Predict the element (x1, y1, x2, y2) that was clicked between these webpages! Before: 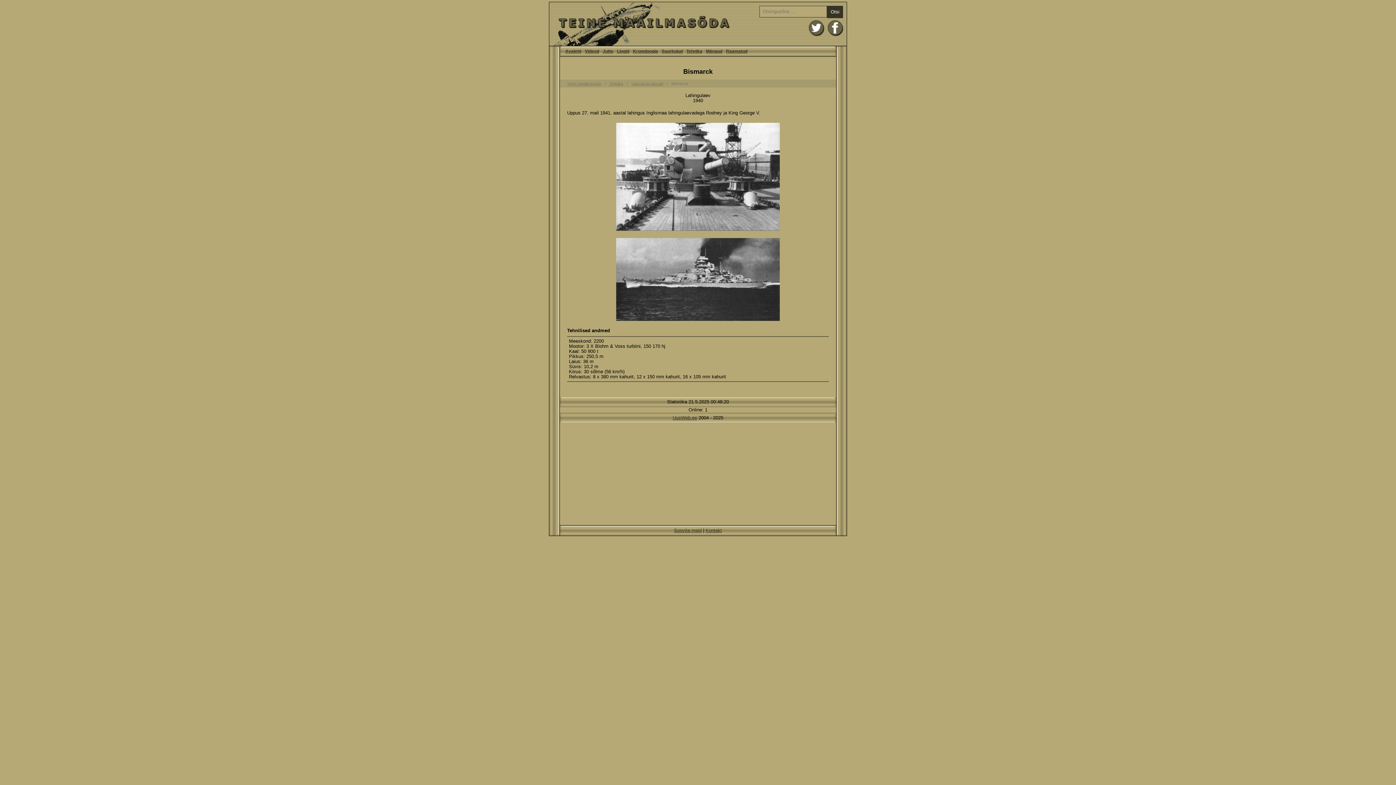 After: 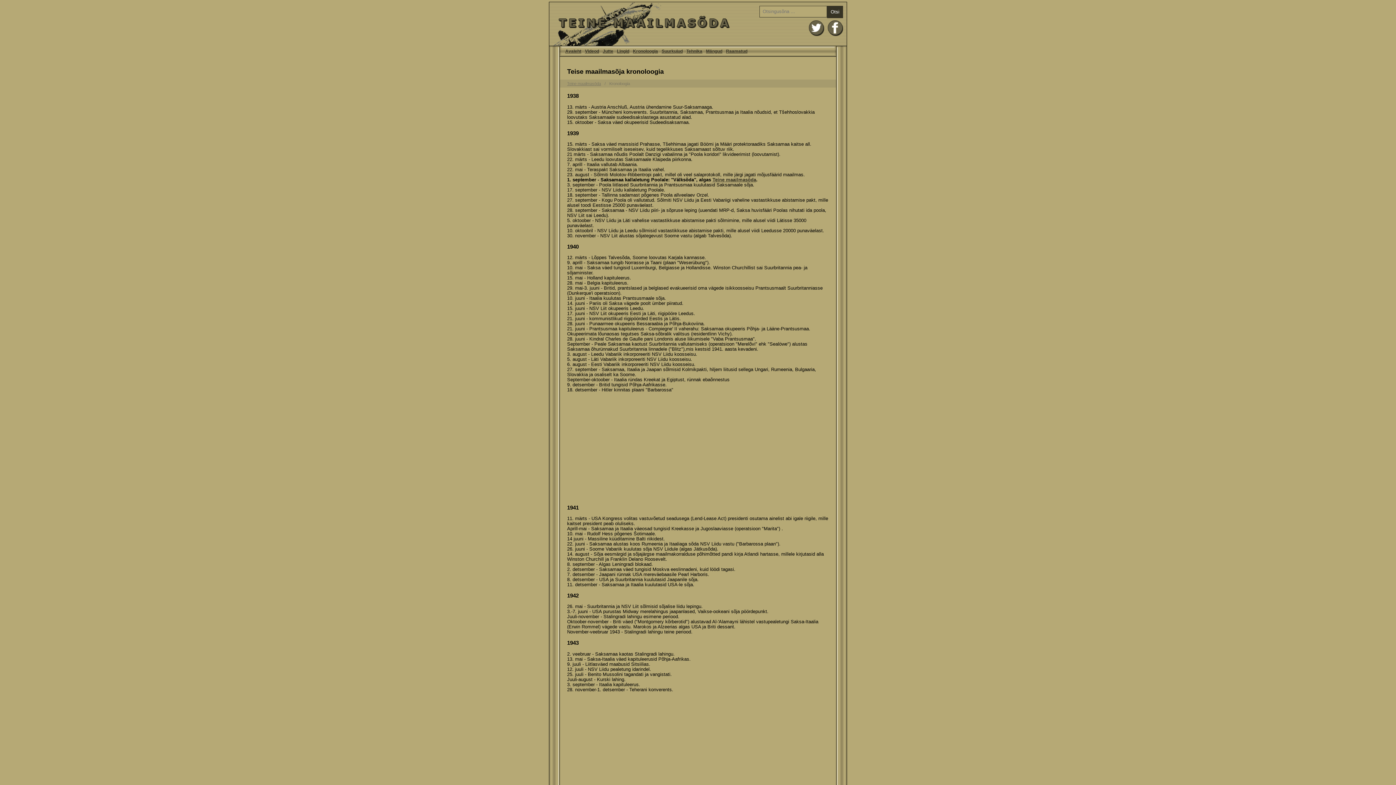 Action: label: Kronoloogia bbox: (633, 48, 658, 53)